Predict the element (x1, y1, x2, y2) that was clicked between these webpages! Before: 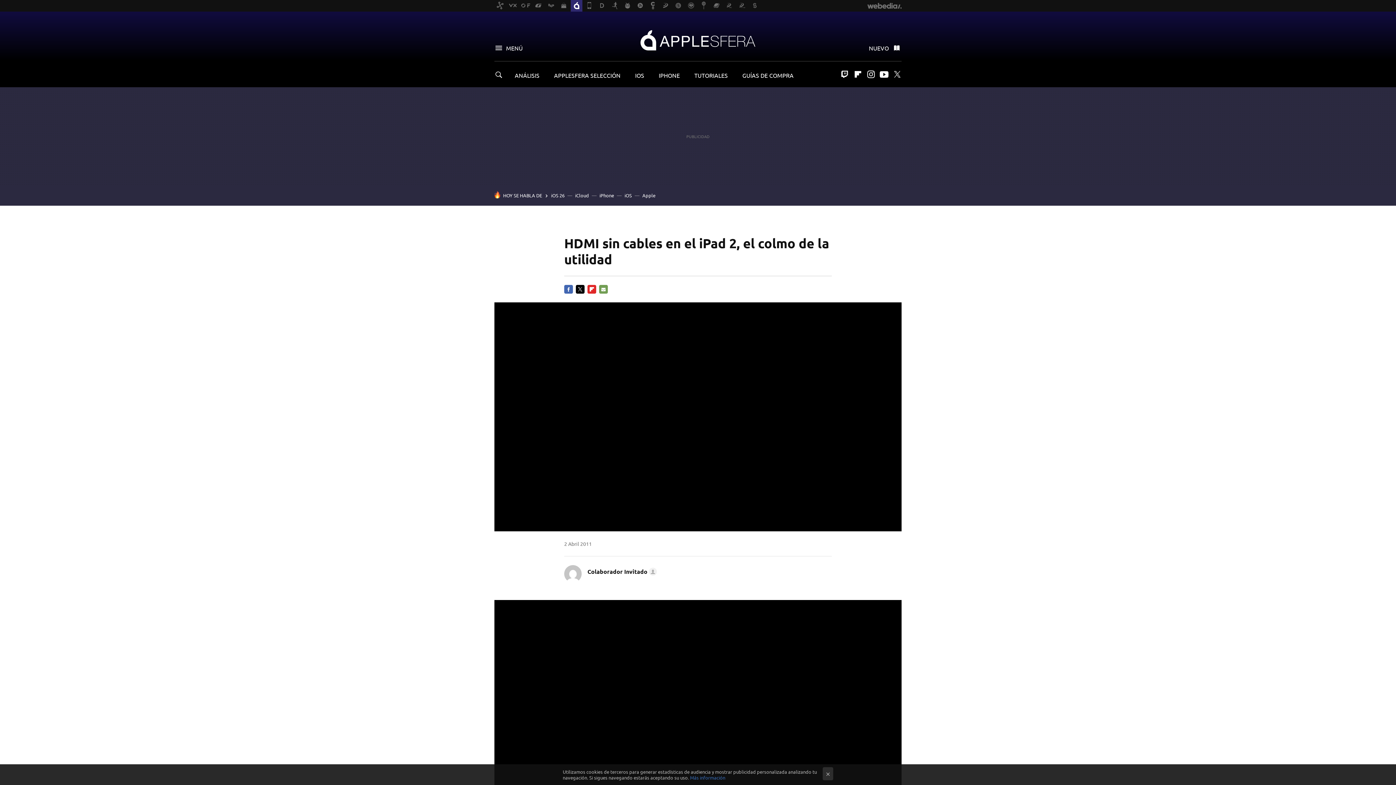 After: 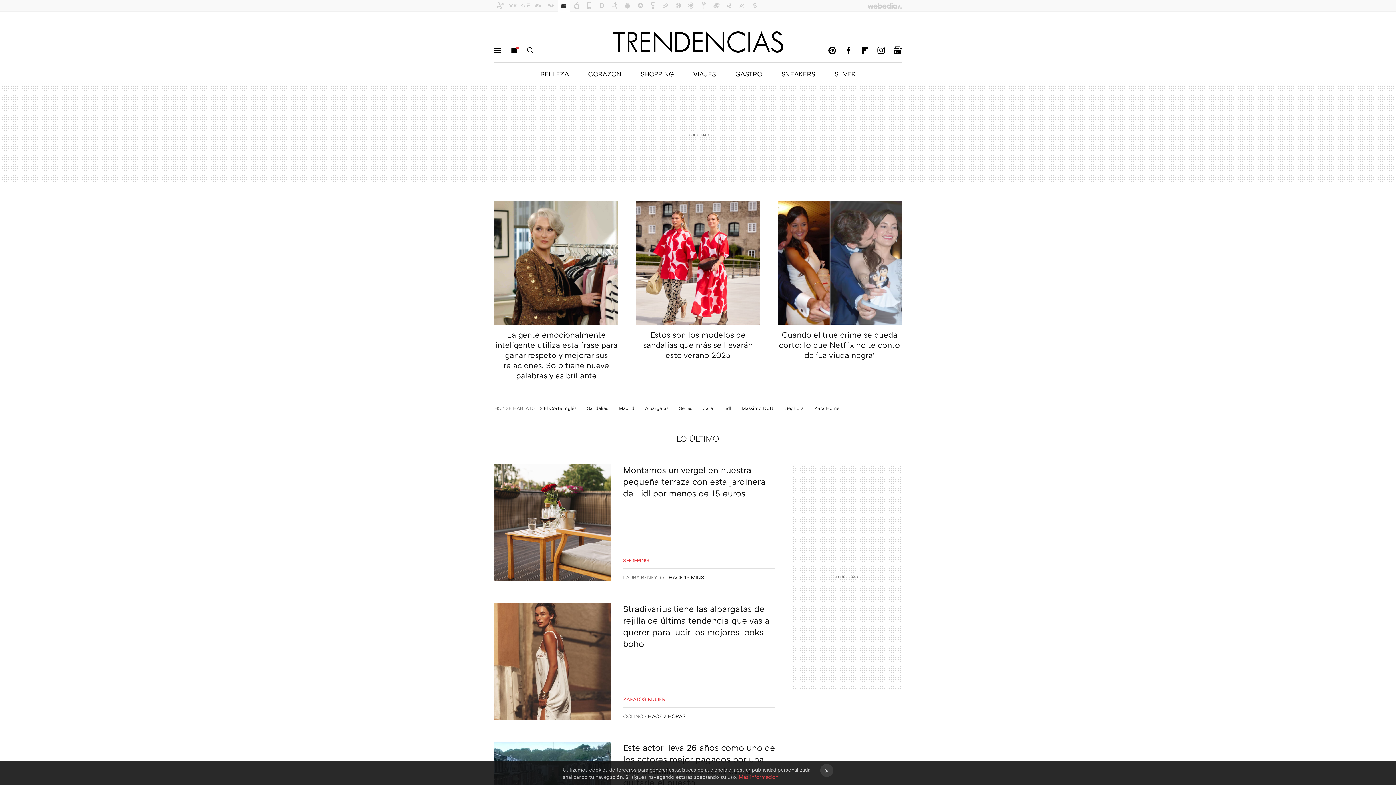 Action: bbox: (558, 0, 569, 11)